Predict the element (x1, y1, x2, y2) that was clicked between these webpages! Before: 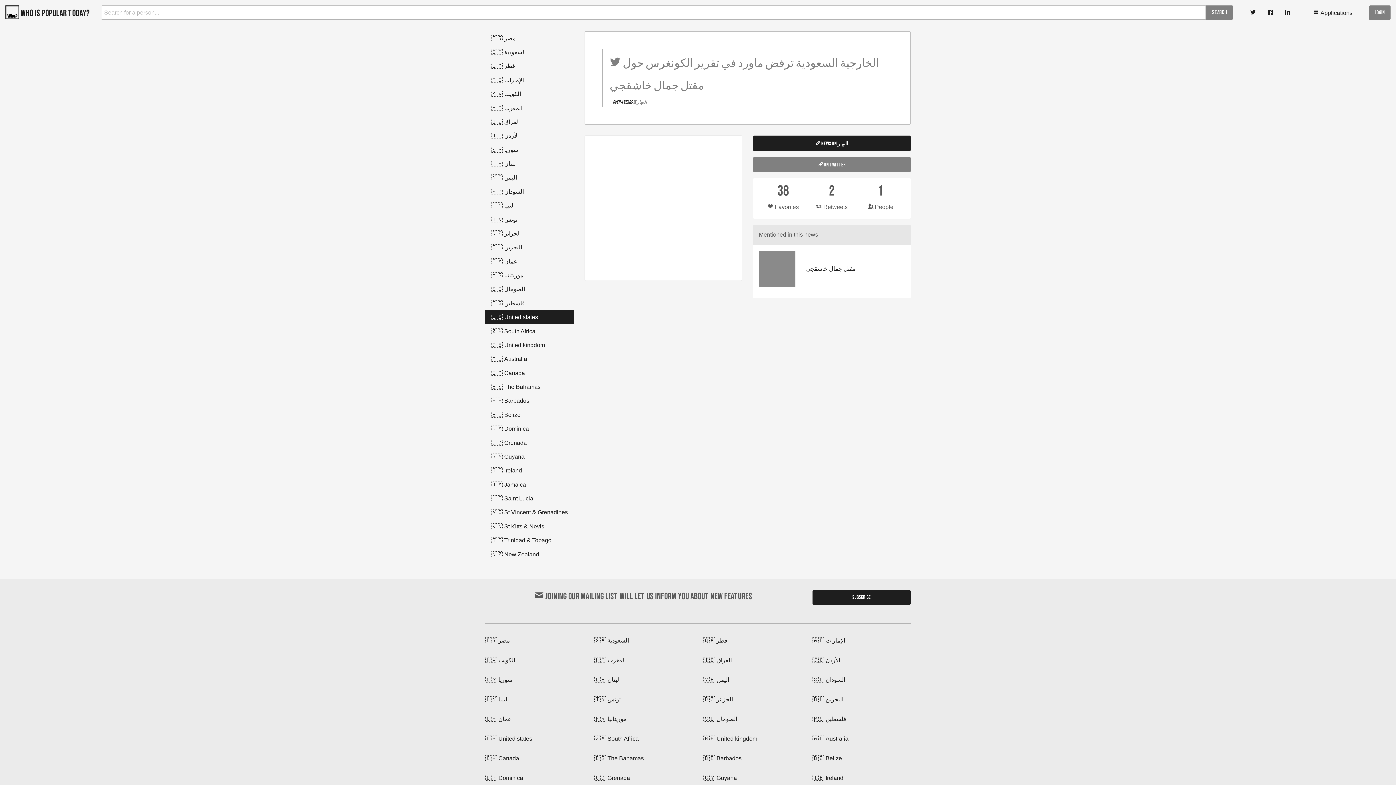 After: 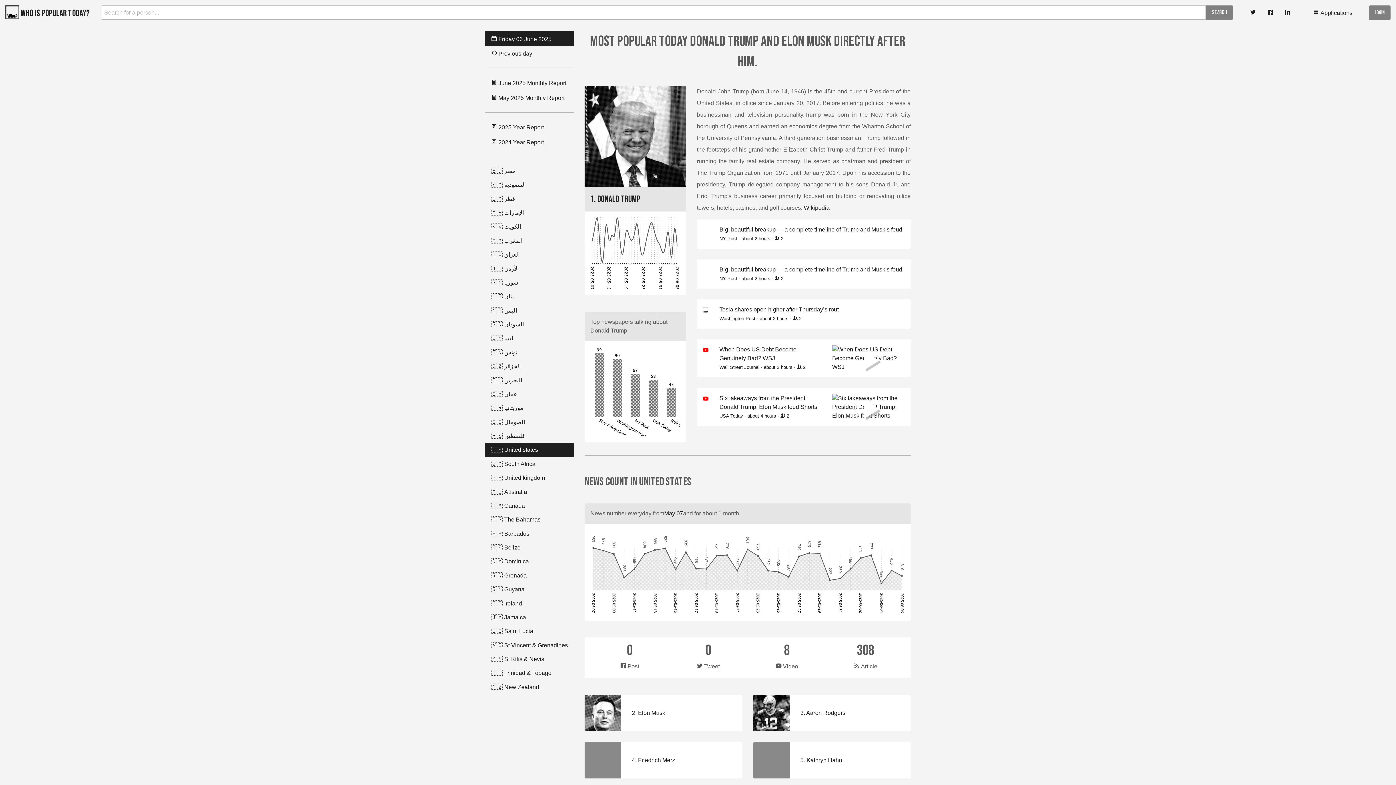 Action: bbox: (5, 5, 90, 19) label:  Who is popular today?